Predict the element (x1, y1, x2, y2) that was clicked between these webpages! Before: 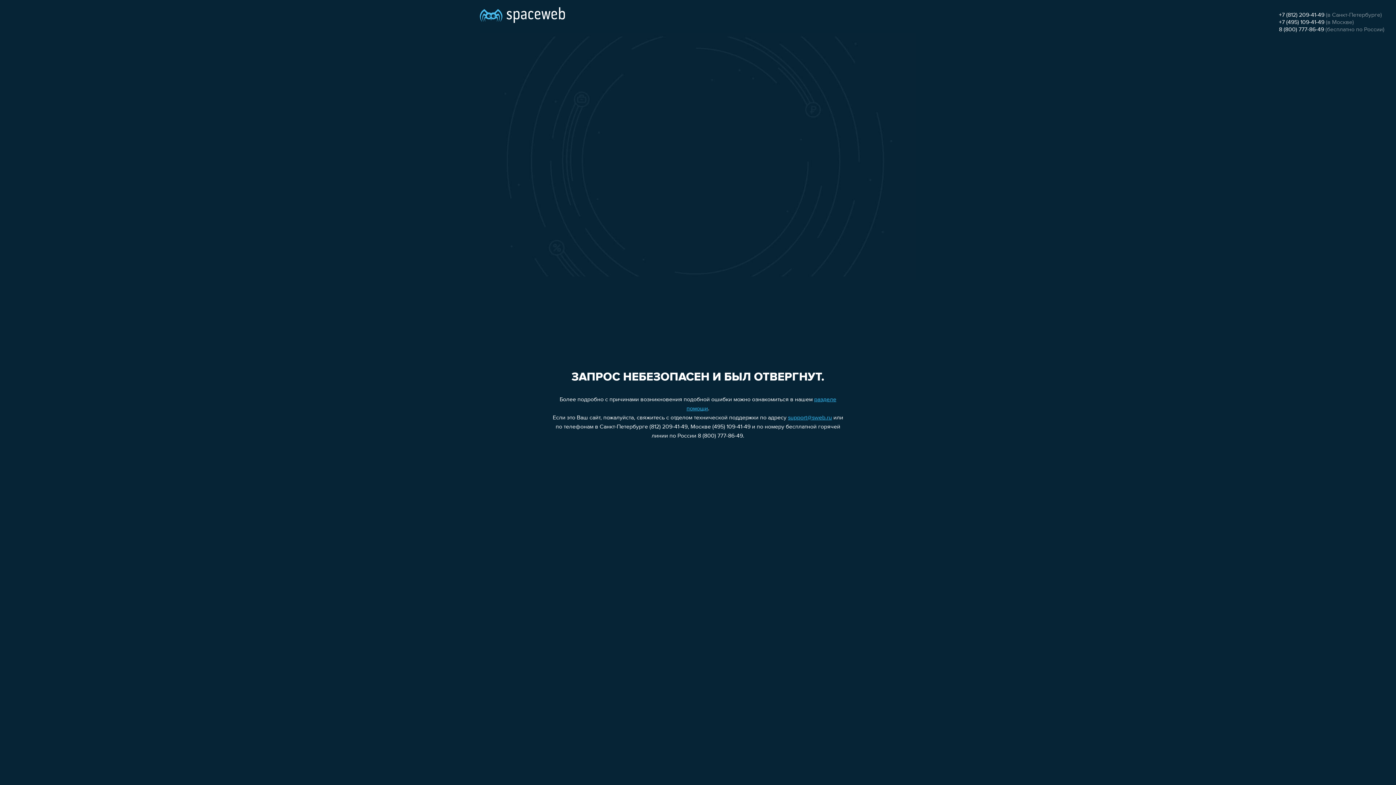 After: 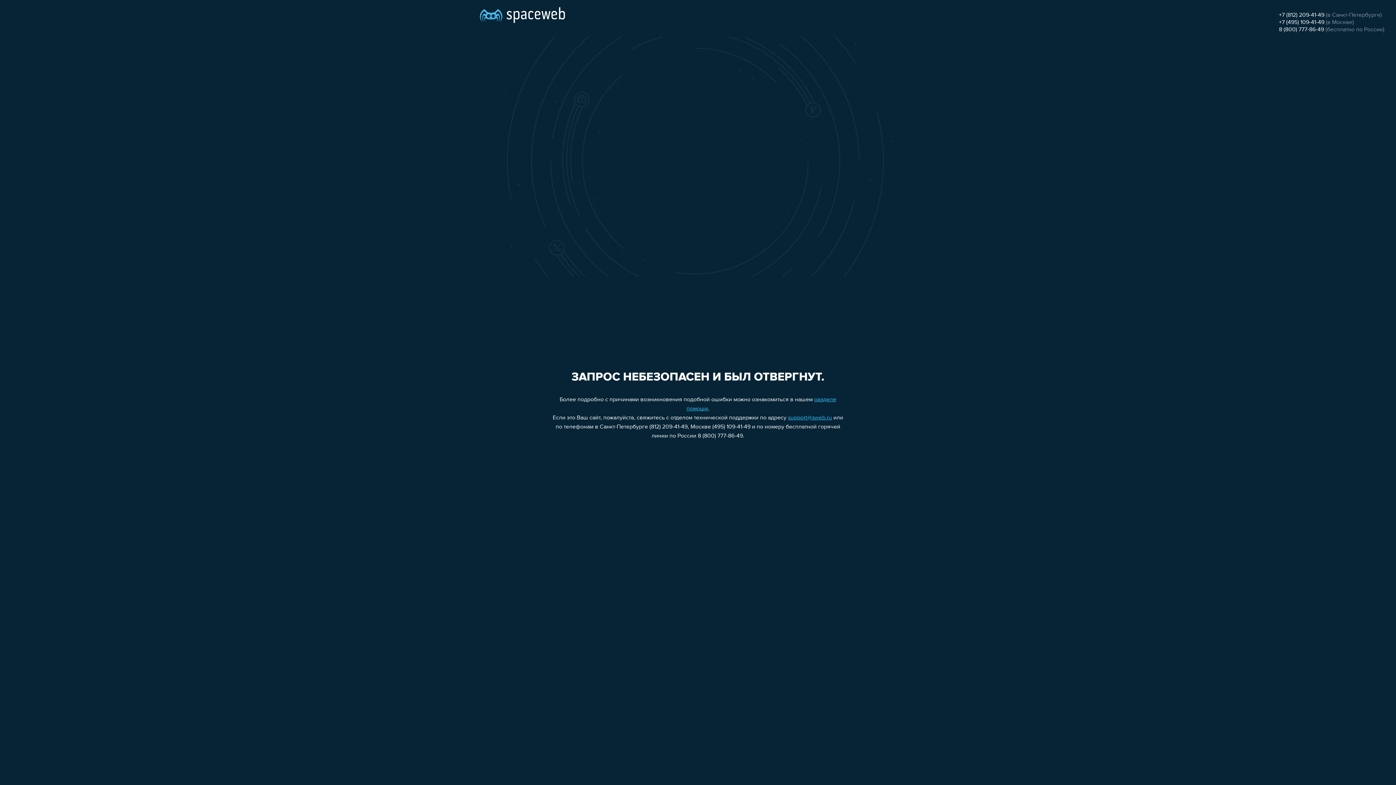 Action: label: +7 (812) 209-41-49 bbox: (1279, 12, 1324, 18)